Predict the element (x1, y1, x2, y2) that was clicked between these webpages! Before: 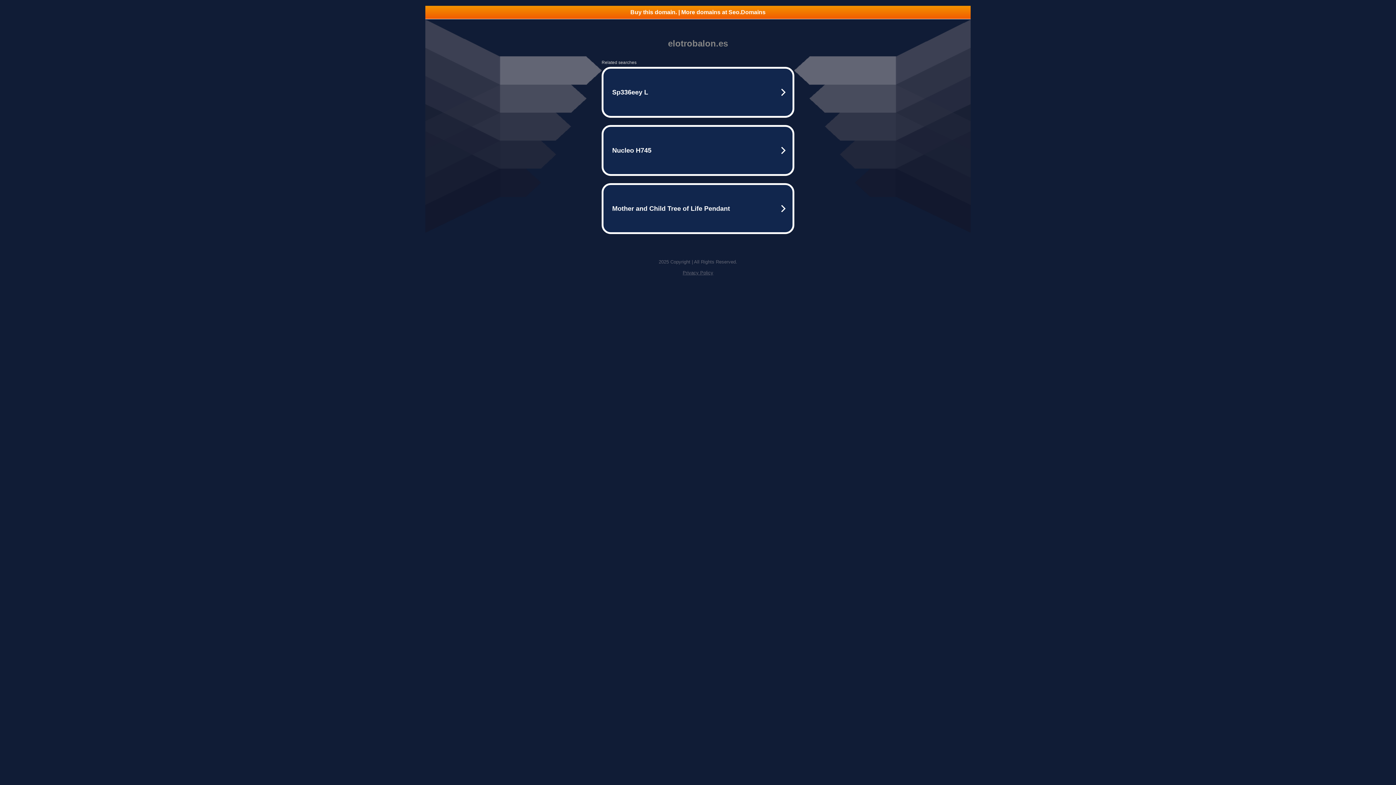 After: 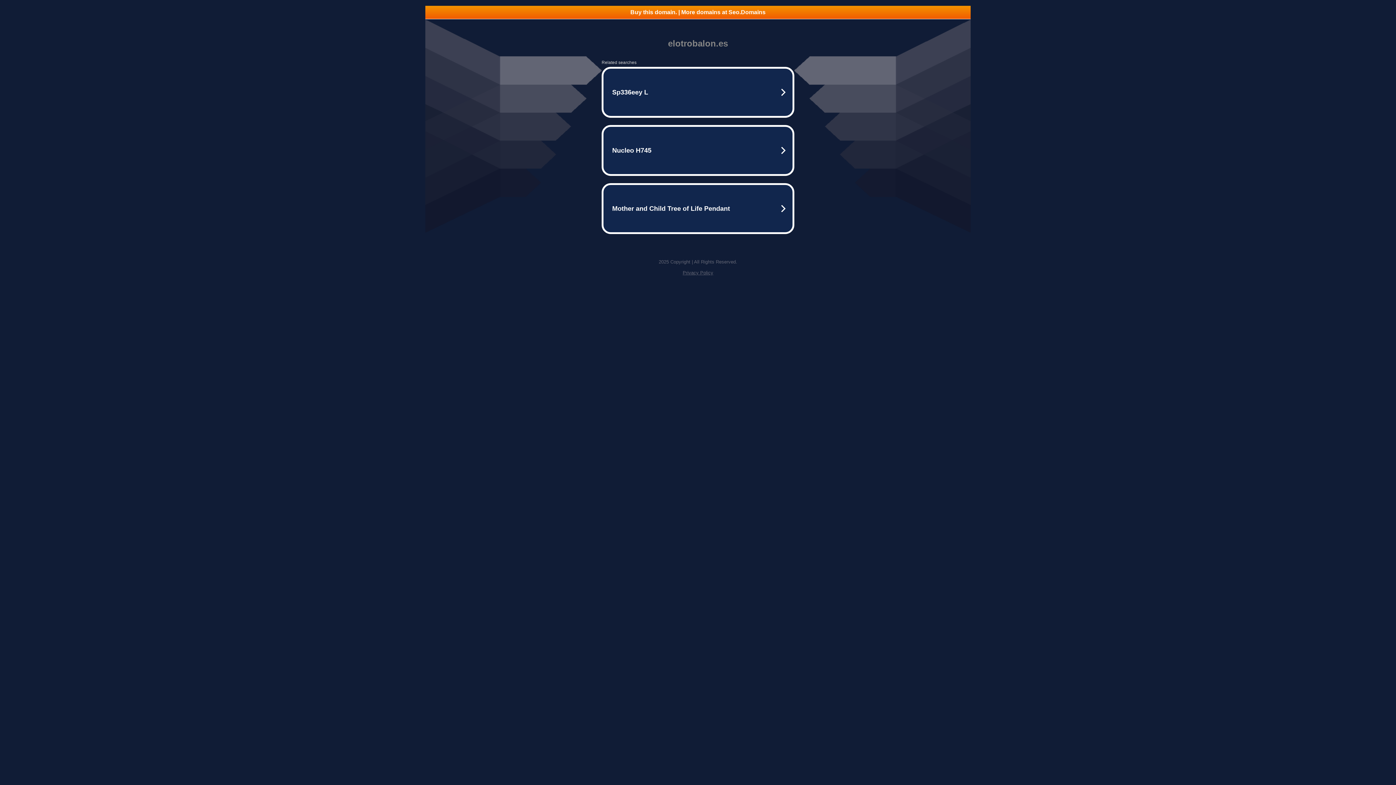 Action: bbox: (682, 270, 713, 275) label: Privacy Policy